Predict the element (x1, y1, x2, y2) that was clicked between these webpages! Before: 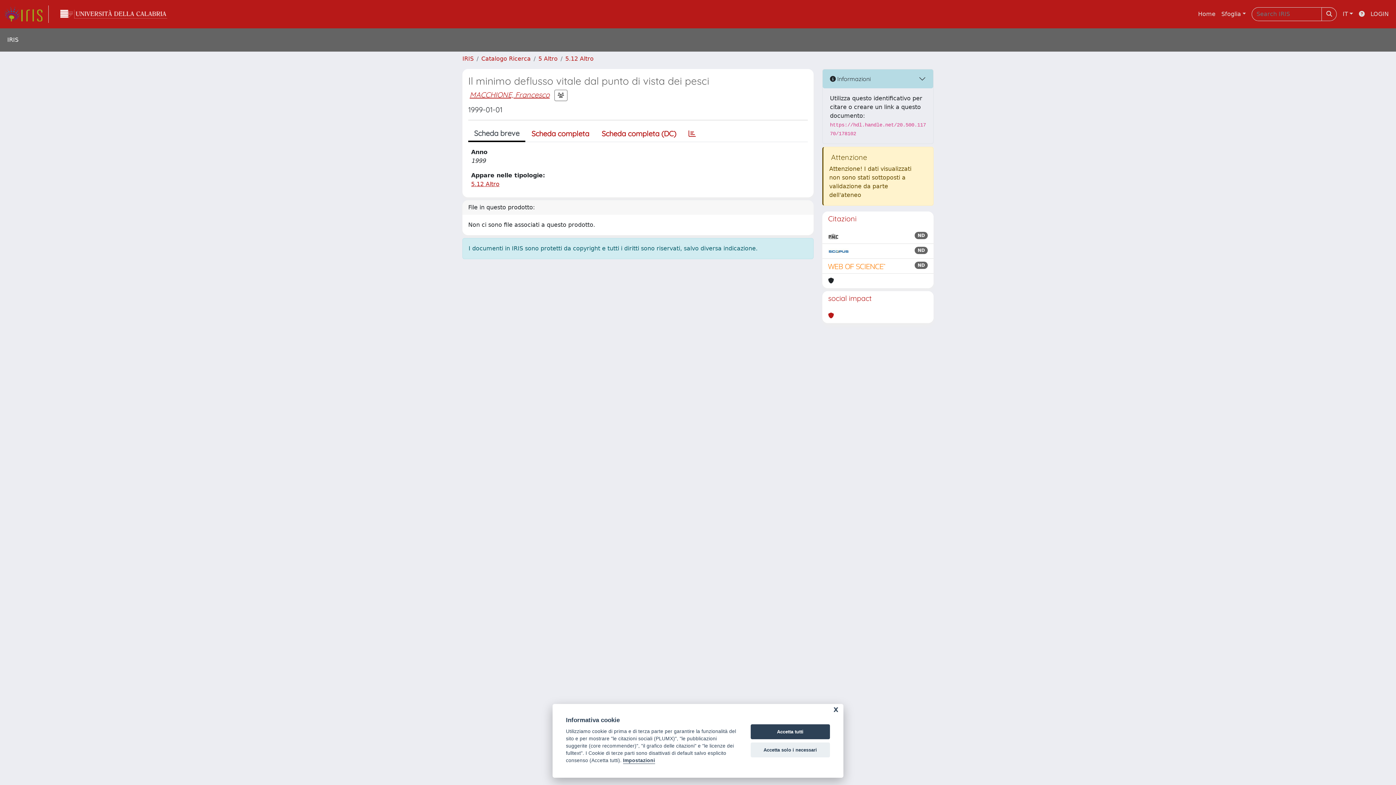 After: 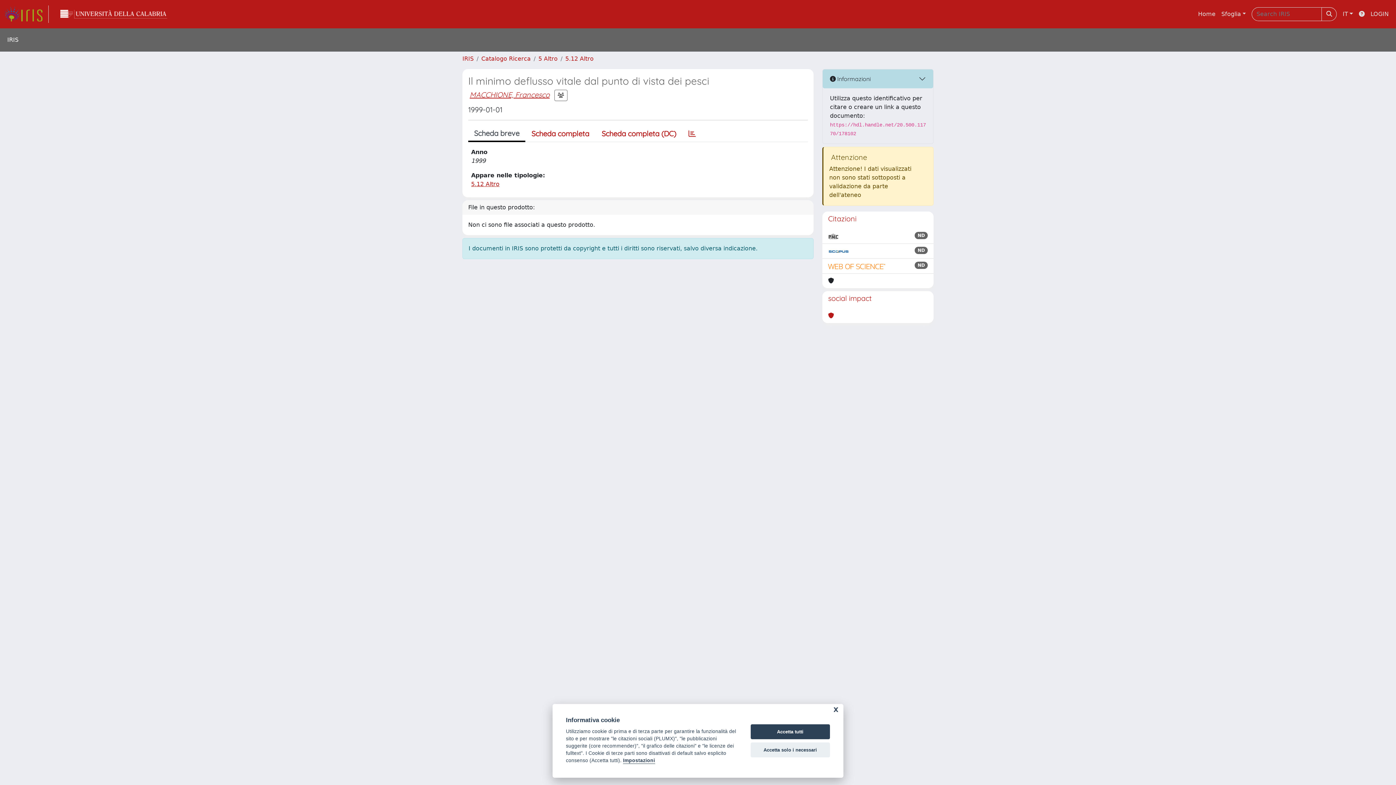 Action: bbox: (828, 246, 849, 255)